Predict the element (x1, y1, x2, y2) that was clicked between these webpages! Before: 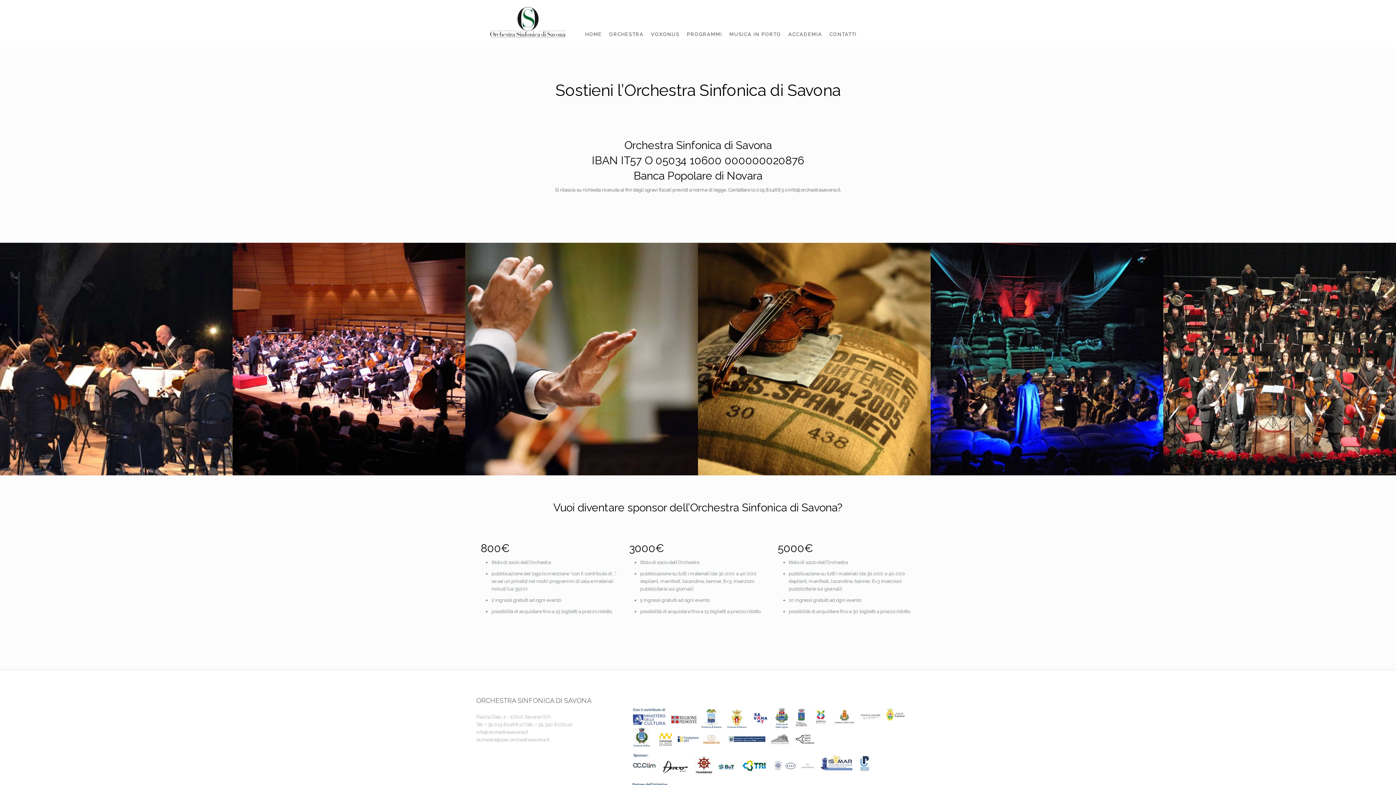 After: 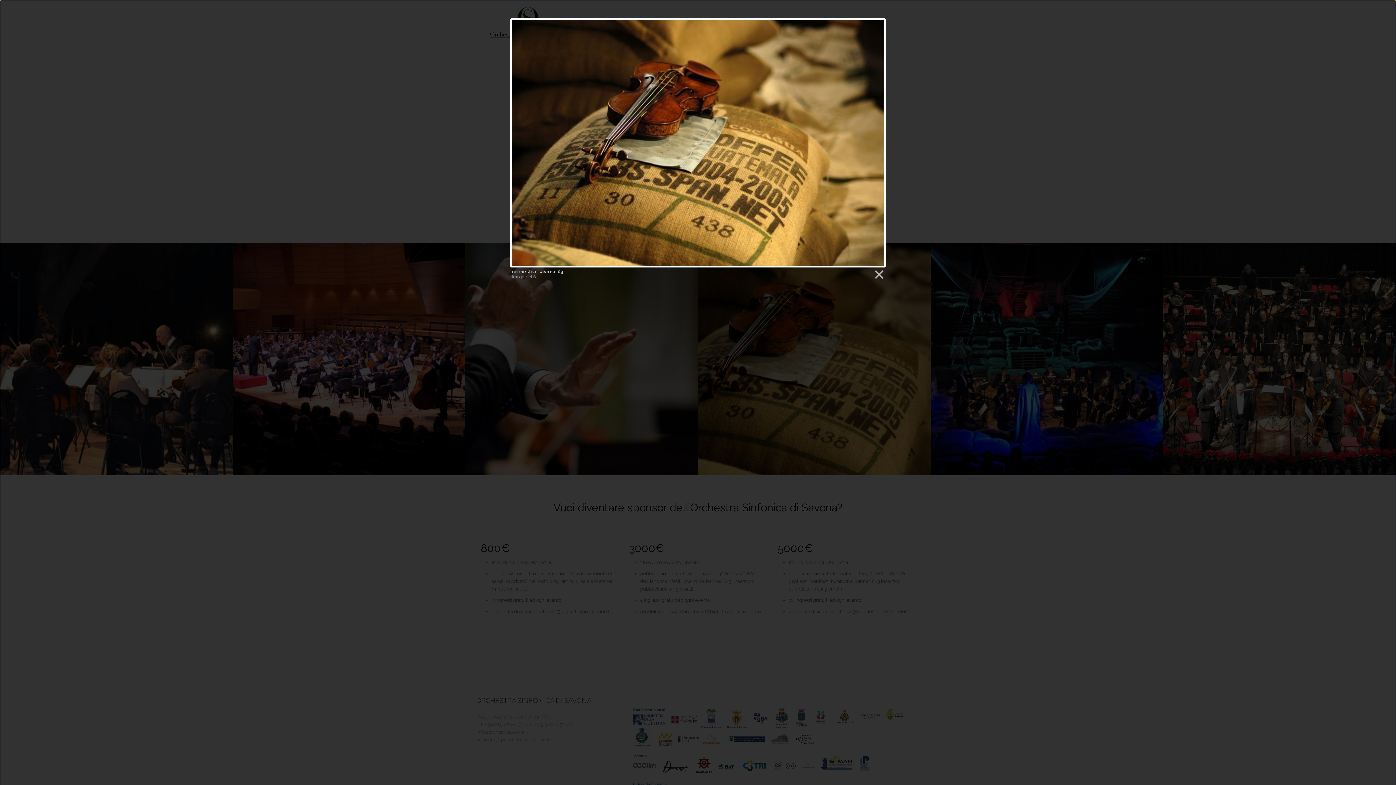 Action: bbox: (698, 242, 930, 475)